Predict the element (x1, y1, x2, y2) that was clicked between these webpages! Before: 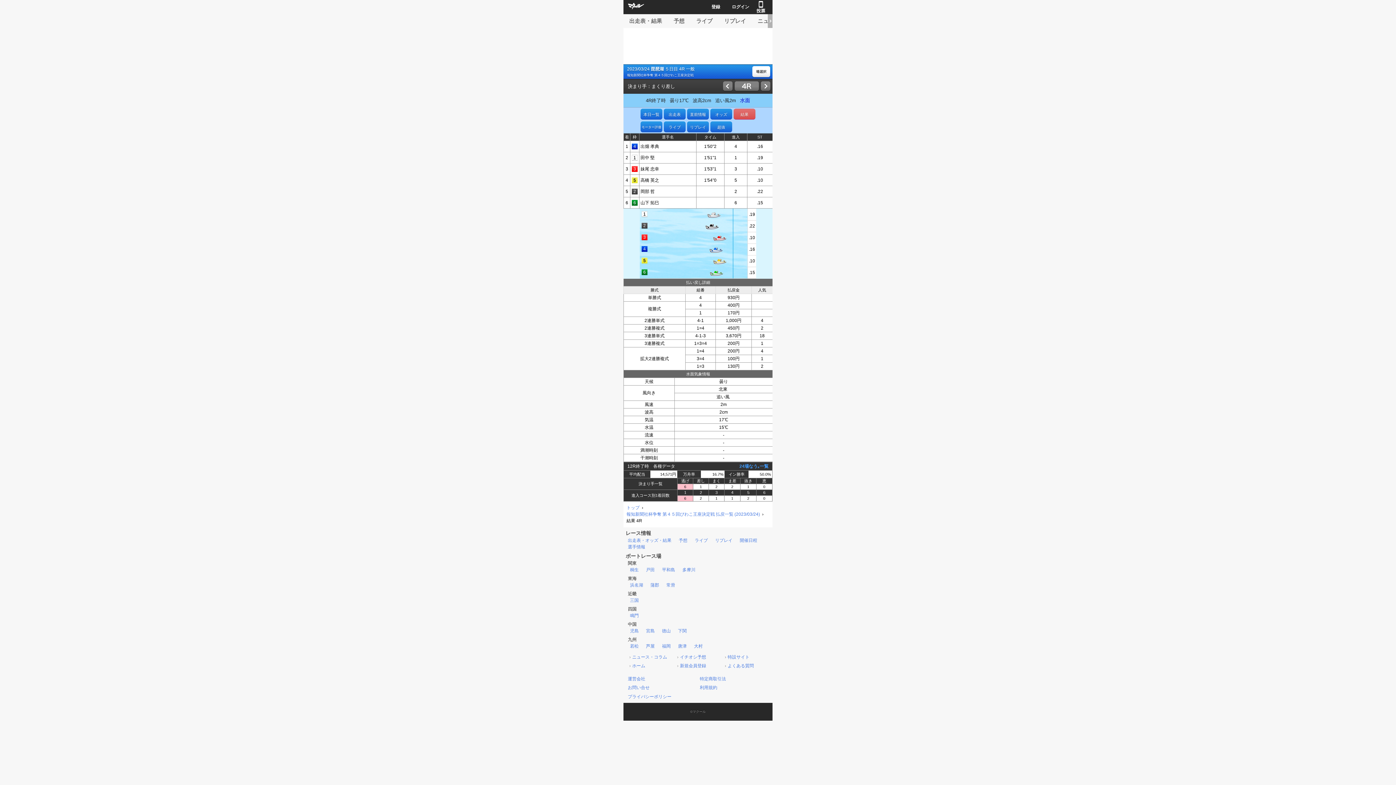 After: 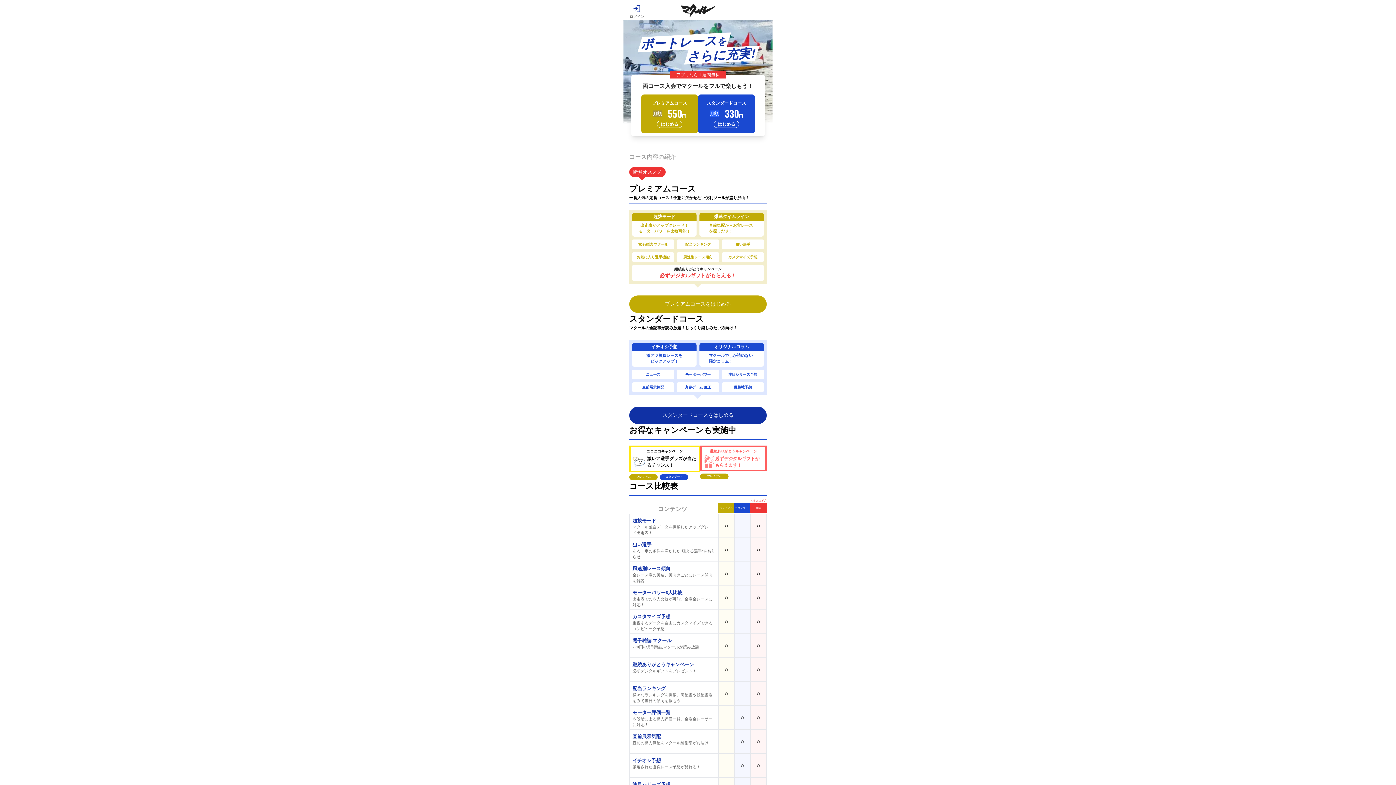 Action: bbox: (680, 663, 706, 668) label: 新規会員登録